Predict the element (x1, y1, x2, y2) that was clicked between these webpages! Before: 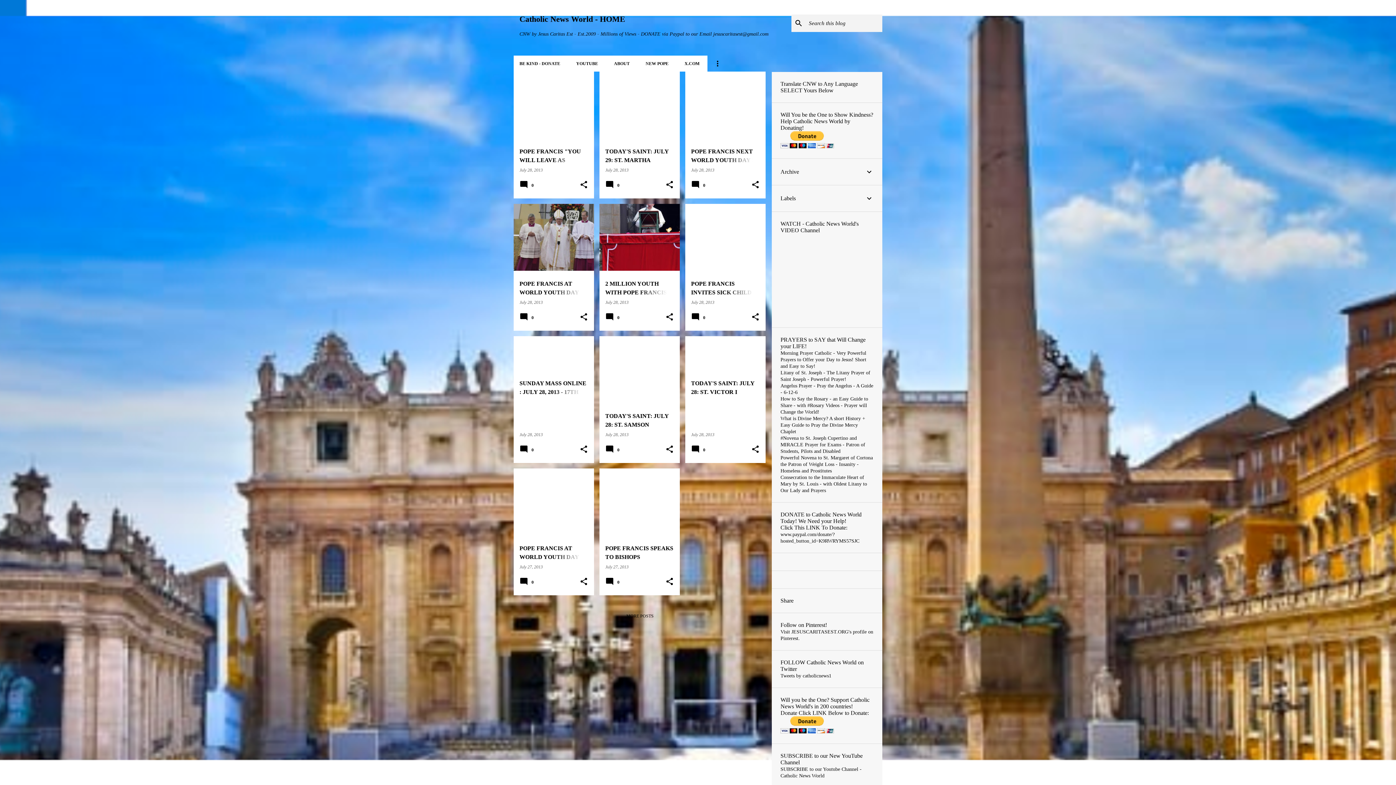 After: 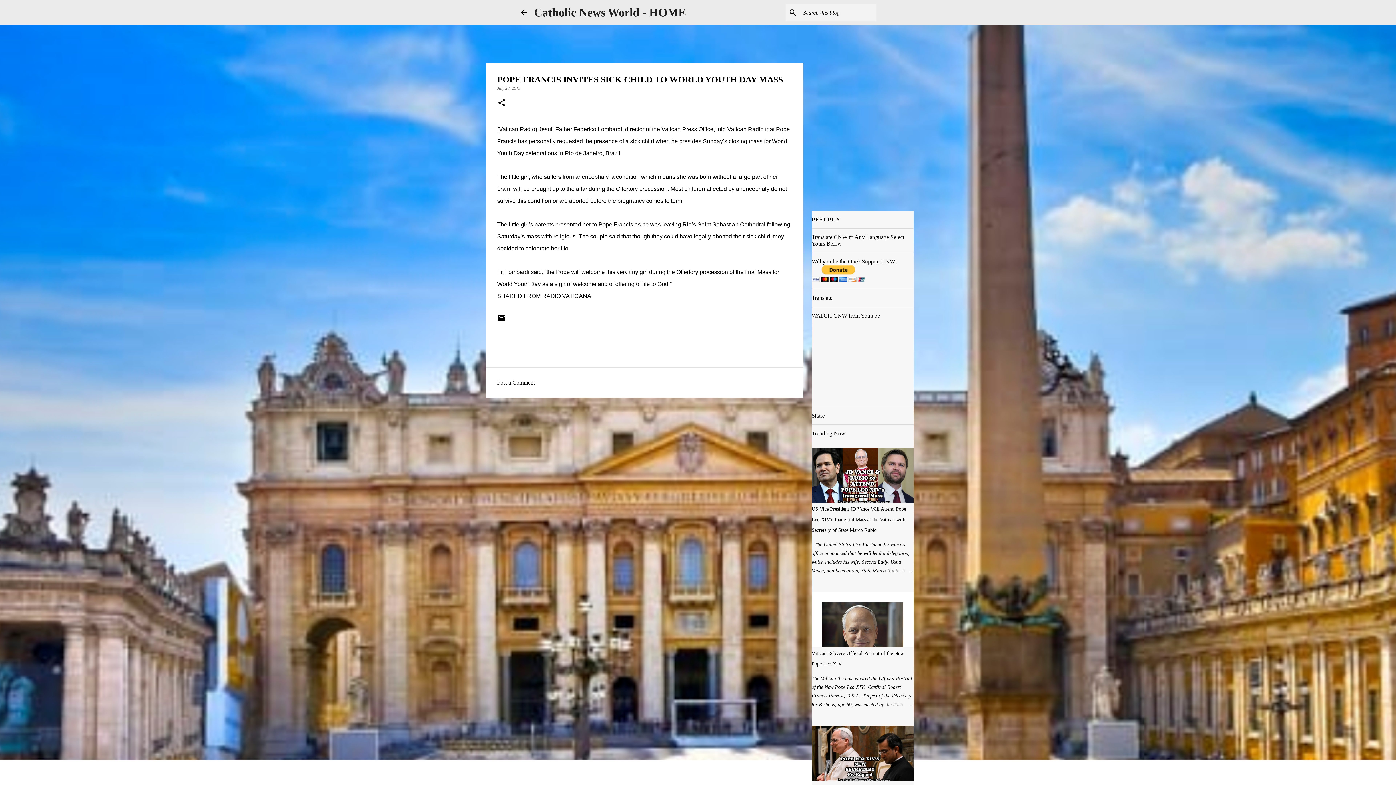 Action: label: POPE FRANCIS INVITES SICK CHILD TO WORLD YOUTH DAY MASS bbox: (685, 172, 765, 404)